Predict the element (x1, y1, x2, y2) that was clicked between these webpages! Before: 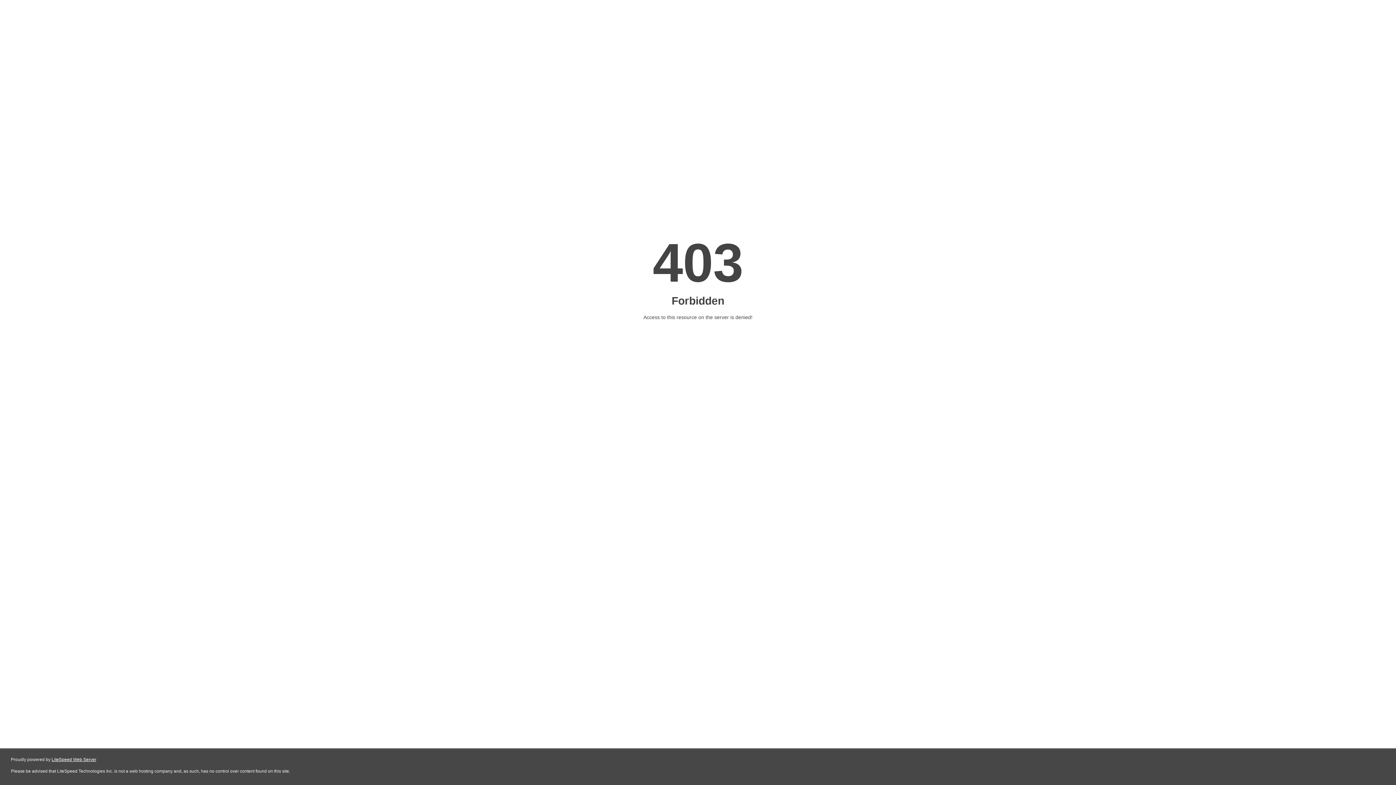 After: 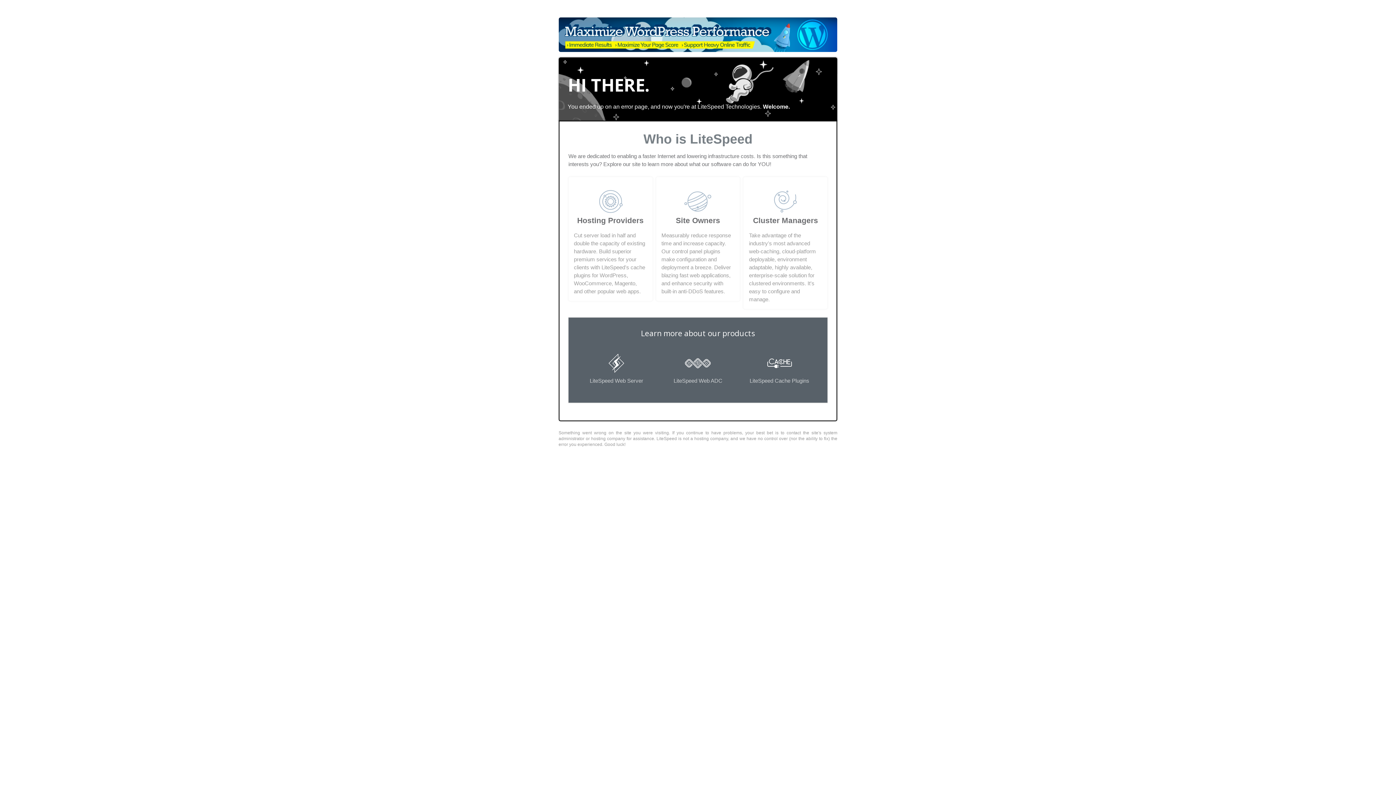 Action: bbox: (51, 757, 96, 762) label: LiteSpeed Web Server